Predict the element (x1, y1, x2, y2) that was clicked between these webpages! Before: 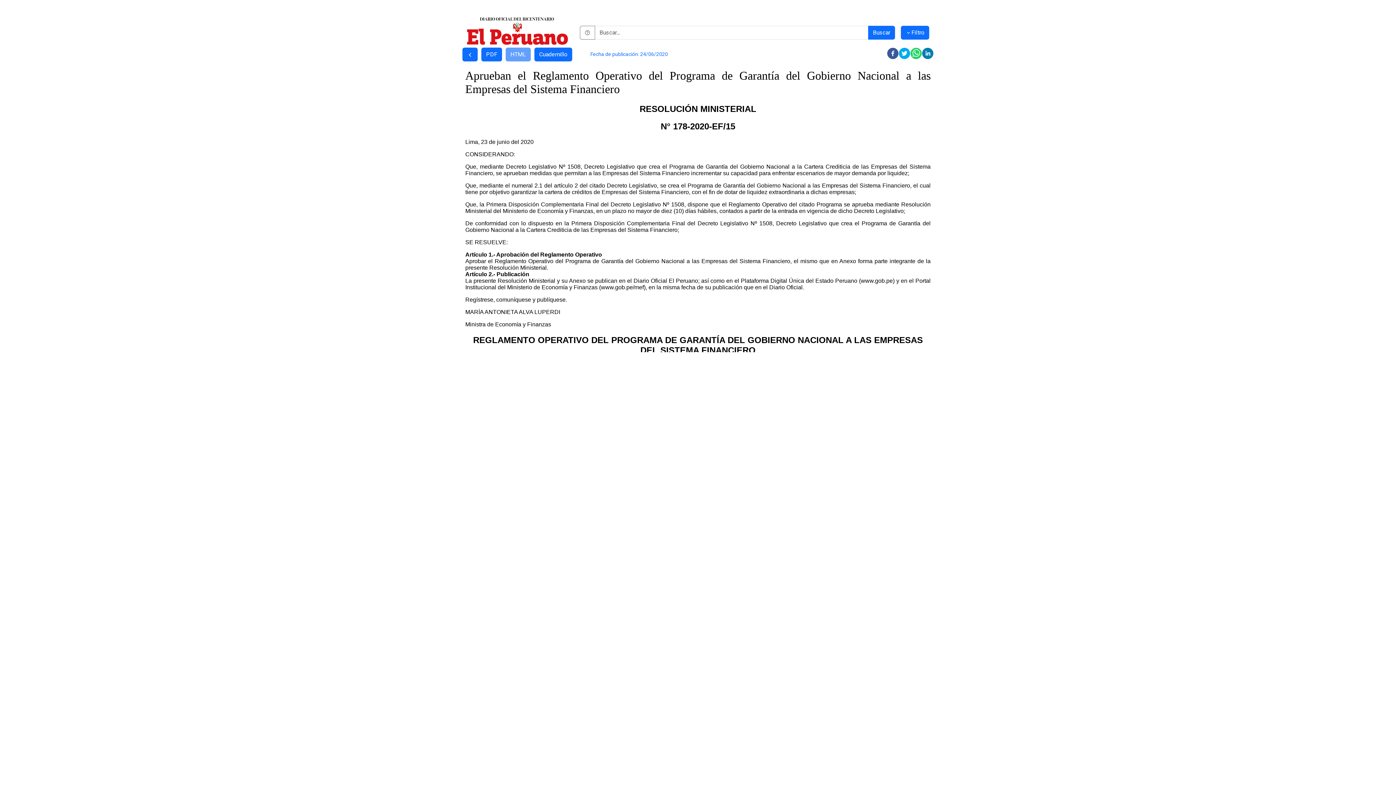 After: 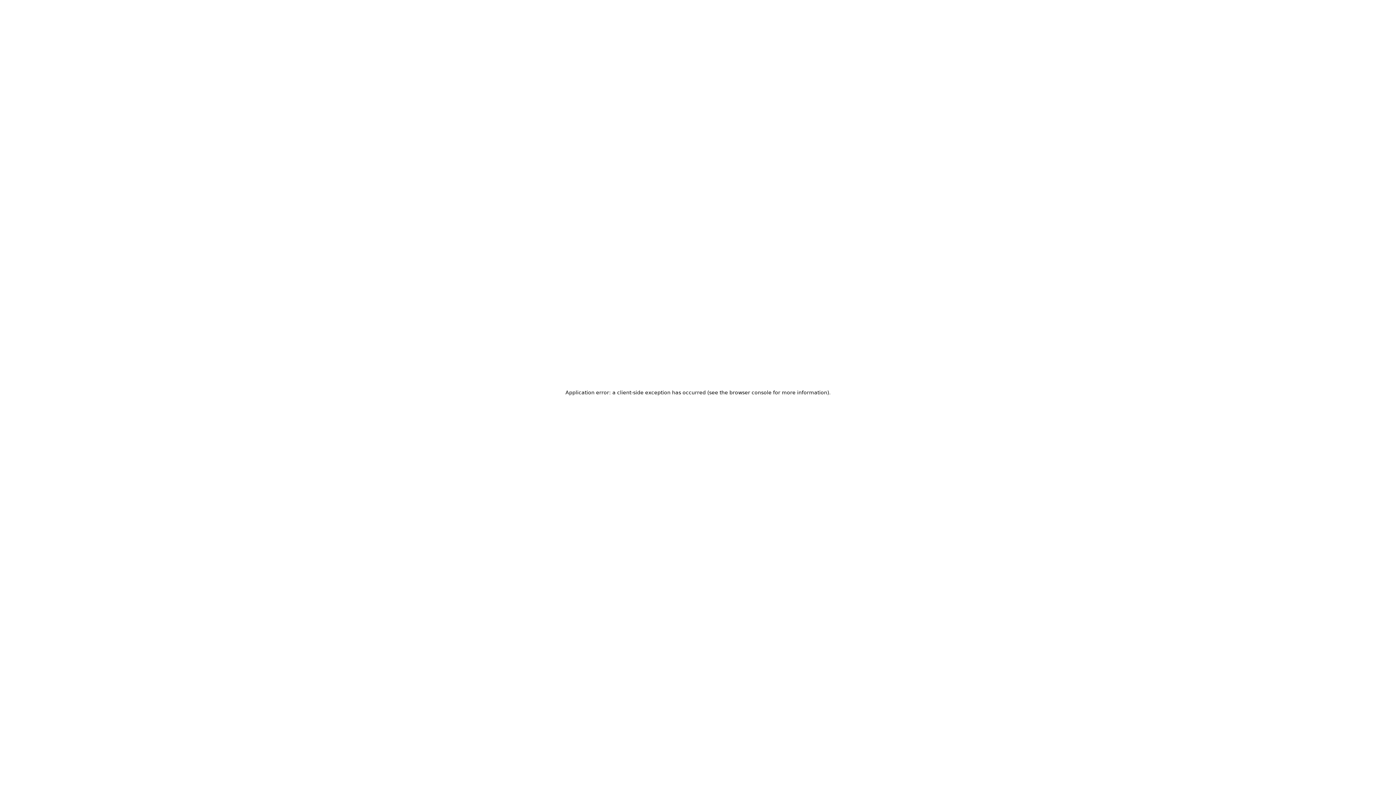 Action: bbox: (901, 25, 929, 39) label: Filtro